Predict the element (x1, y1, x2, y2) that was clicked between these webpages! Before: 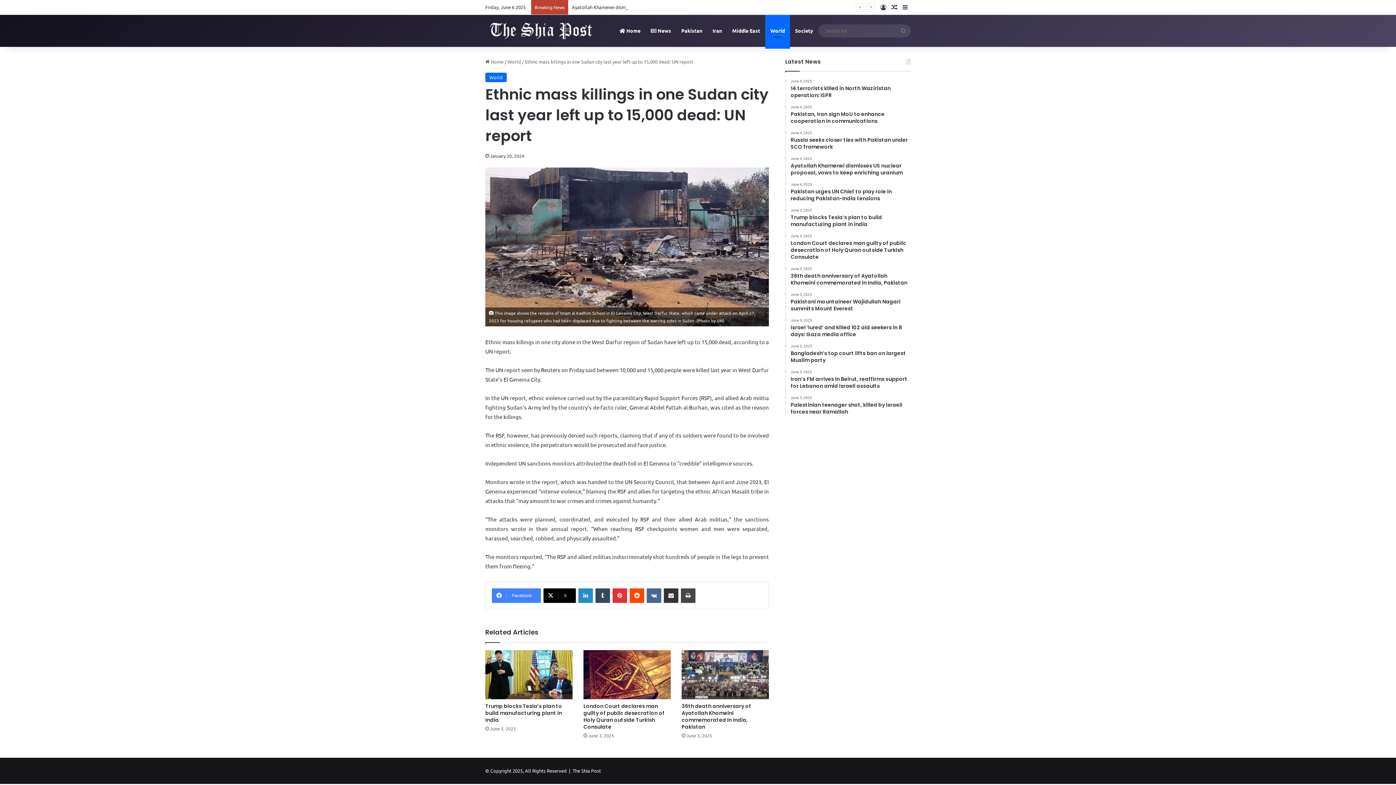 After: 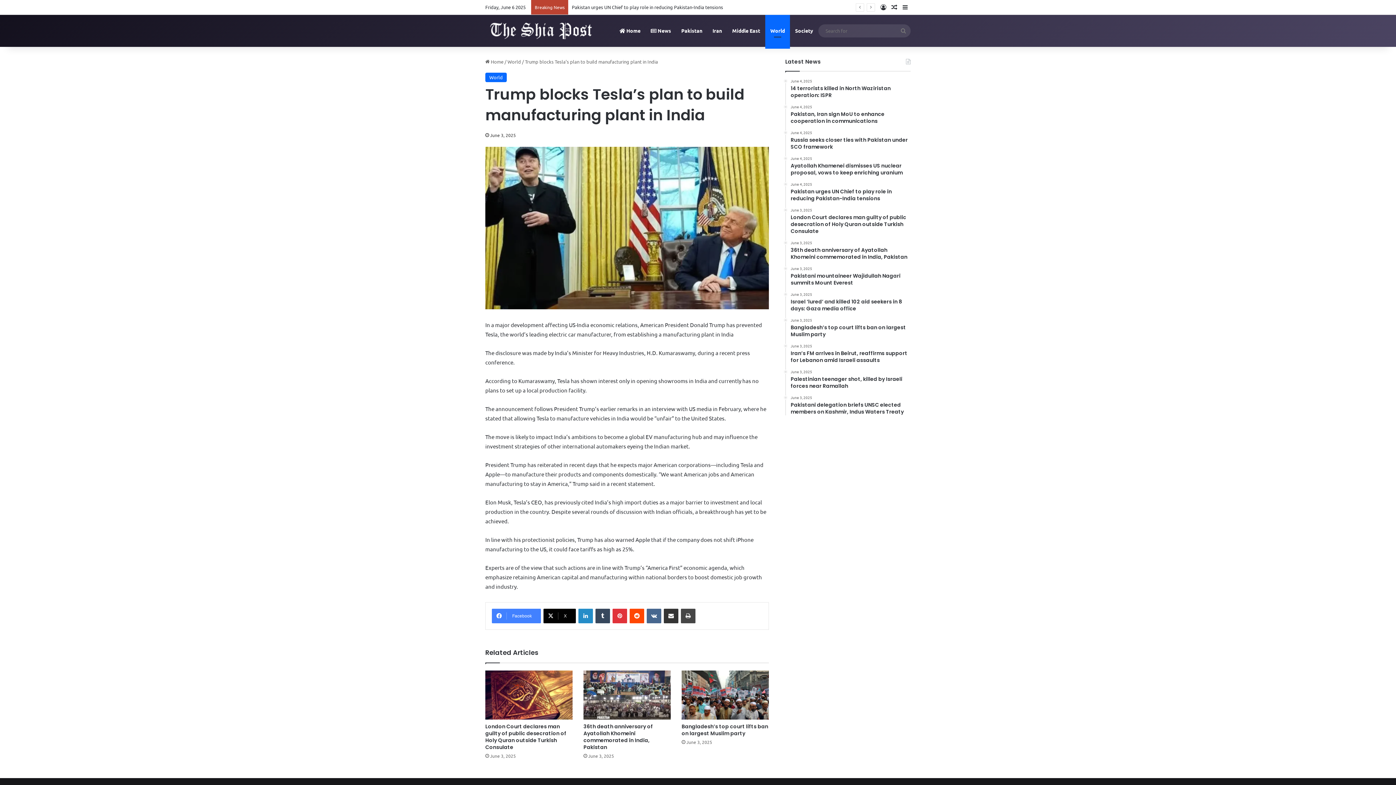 Action: label: Trump blocks Tesla’s plan to build manufacturing plant in India bbox: (485, 702, 562, 724)